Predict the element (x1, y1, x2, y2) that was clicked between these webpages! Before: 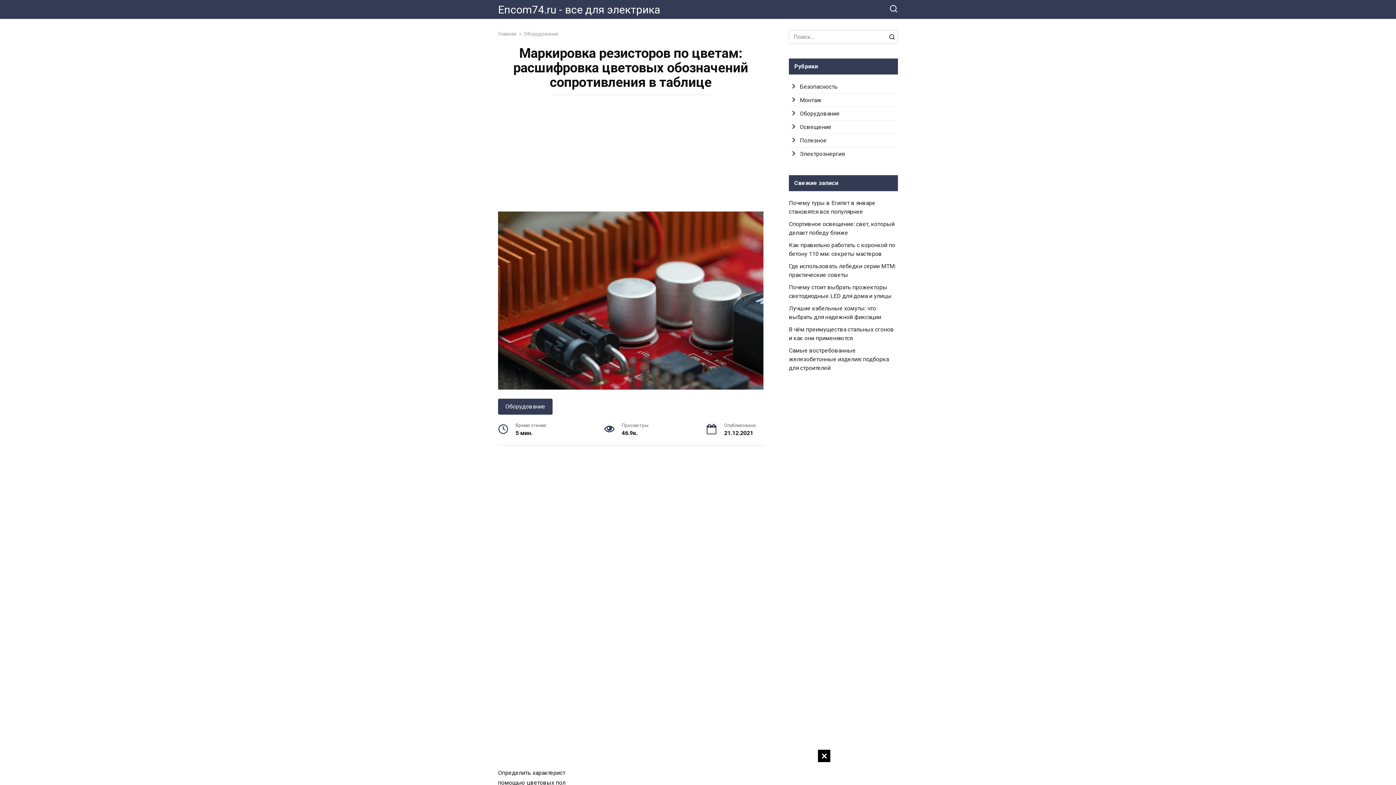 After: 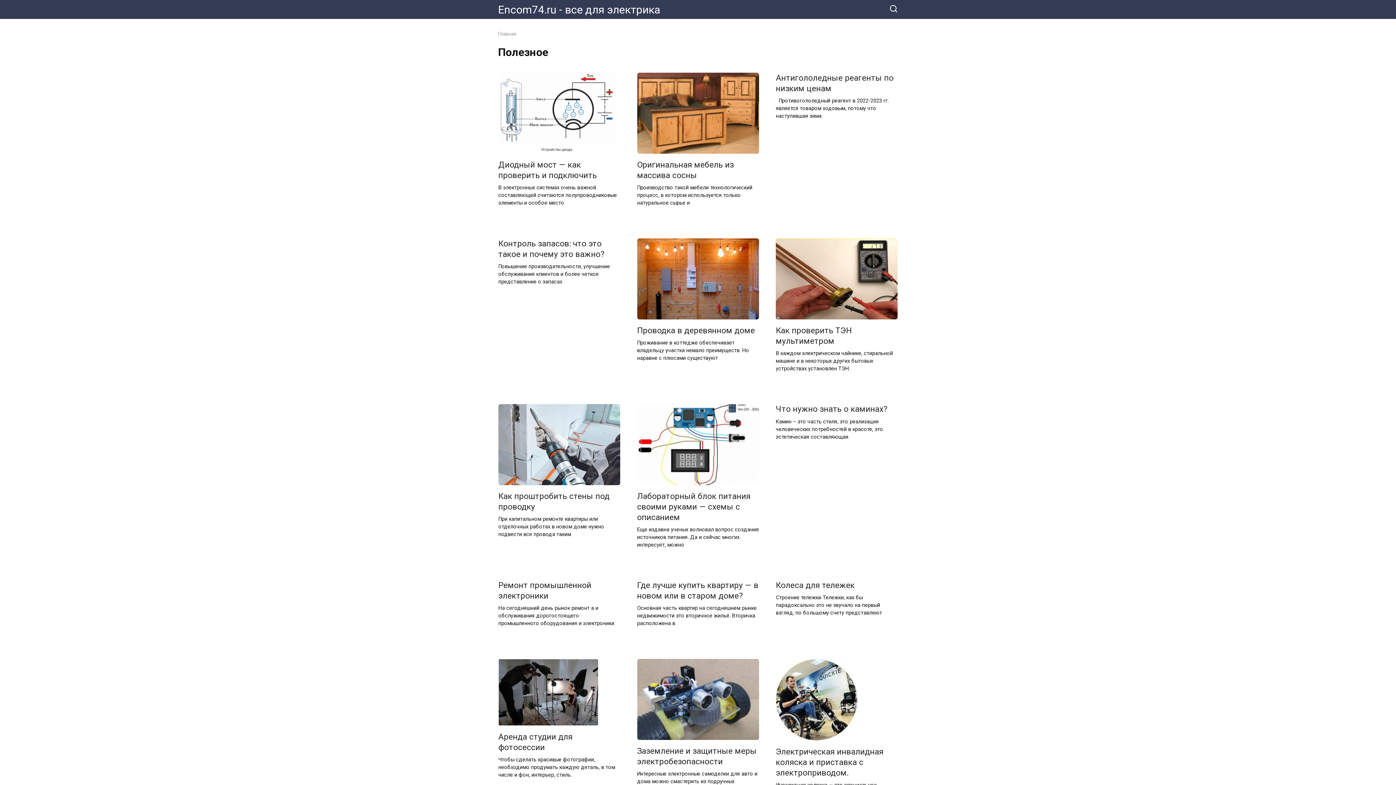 Action: label: Полезное bbox: (800, 137, 826, 144)